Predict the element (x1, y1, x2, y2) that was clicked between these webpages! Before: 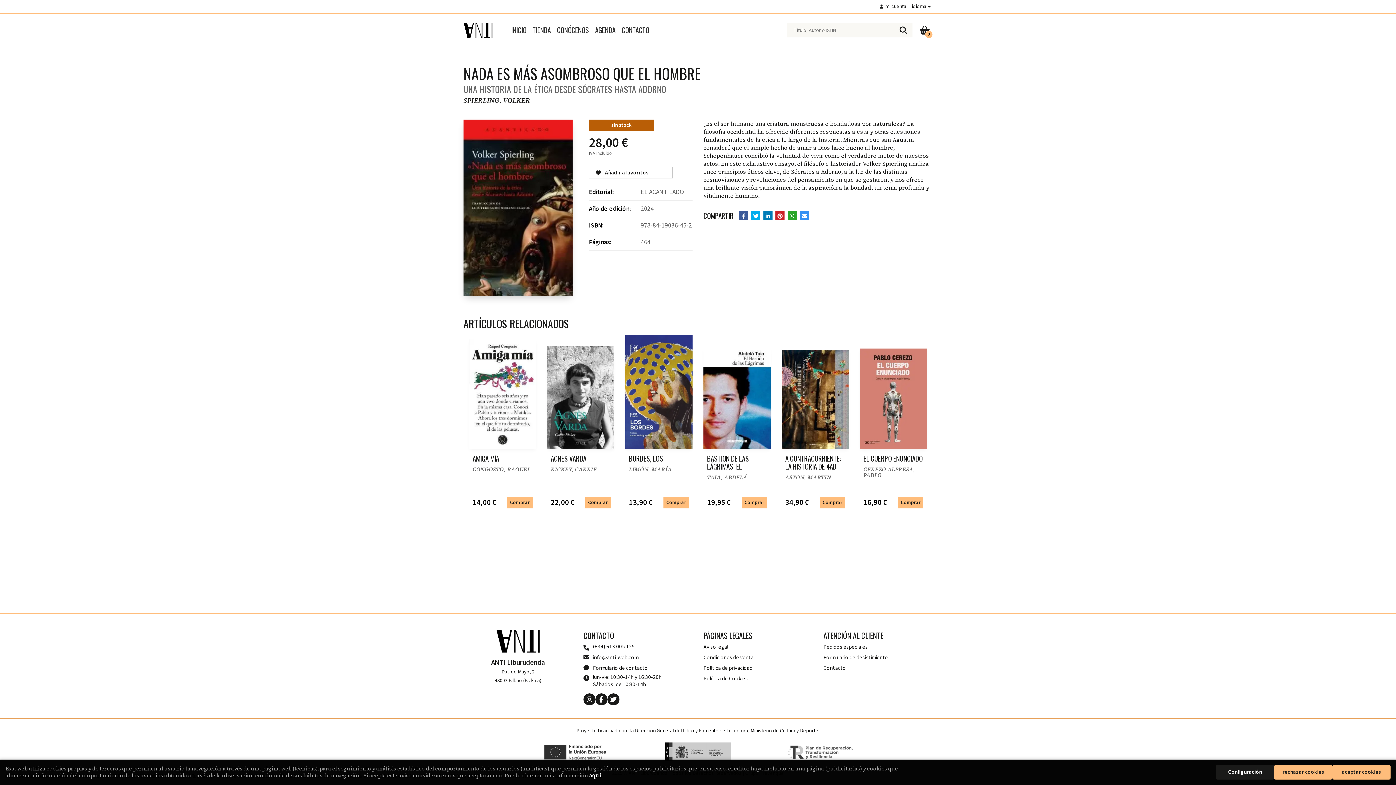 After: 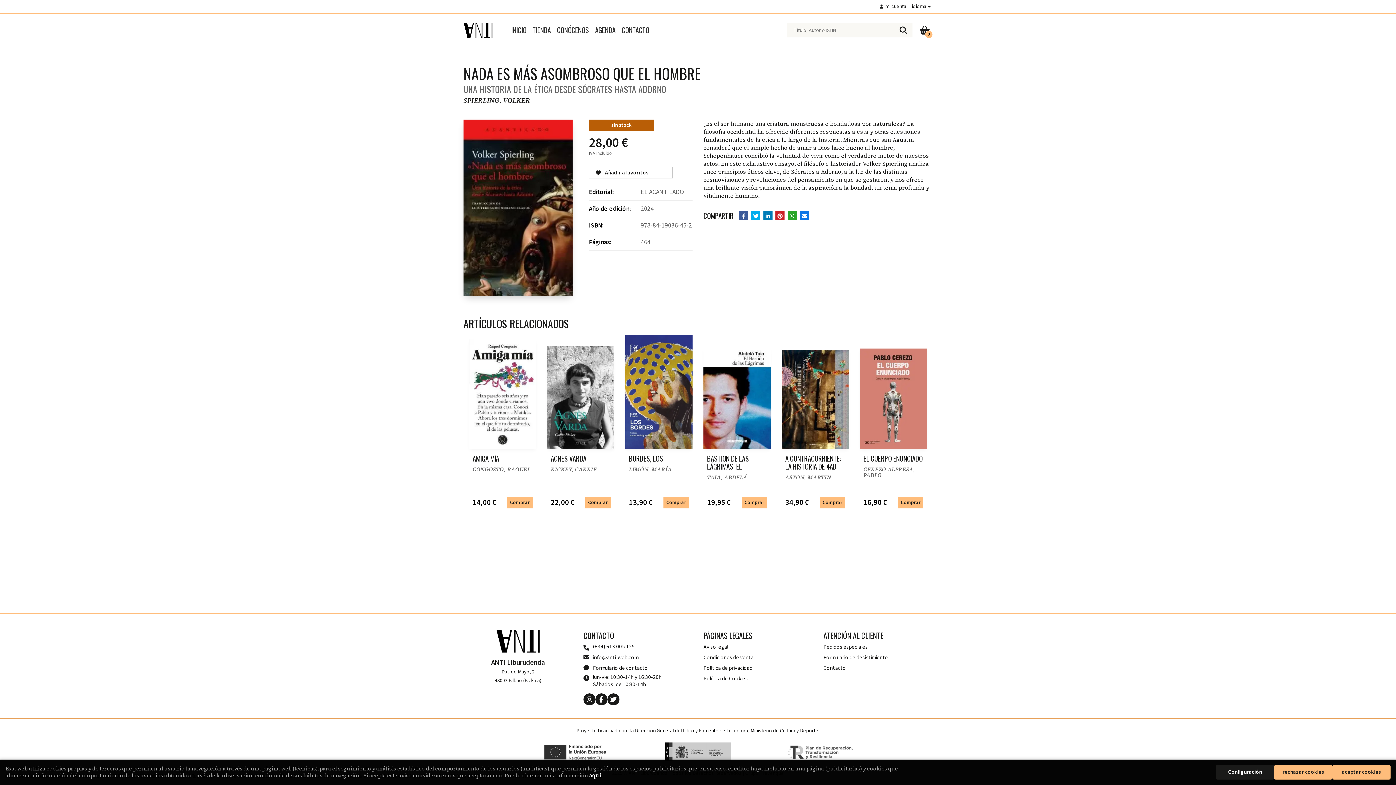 Action: bbox: (799, 211, 809, 220)